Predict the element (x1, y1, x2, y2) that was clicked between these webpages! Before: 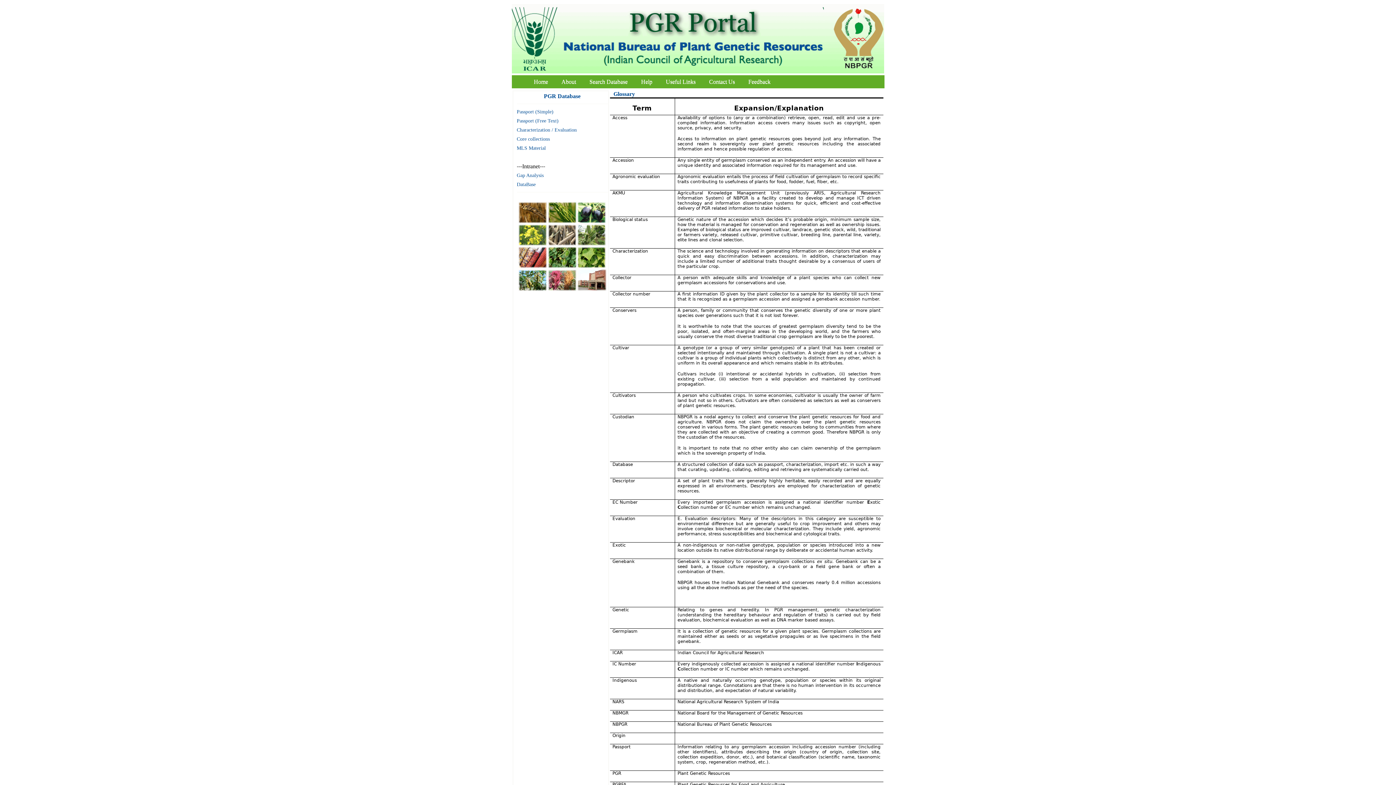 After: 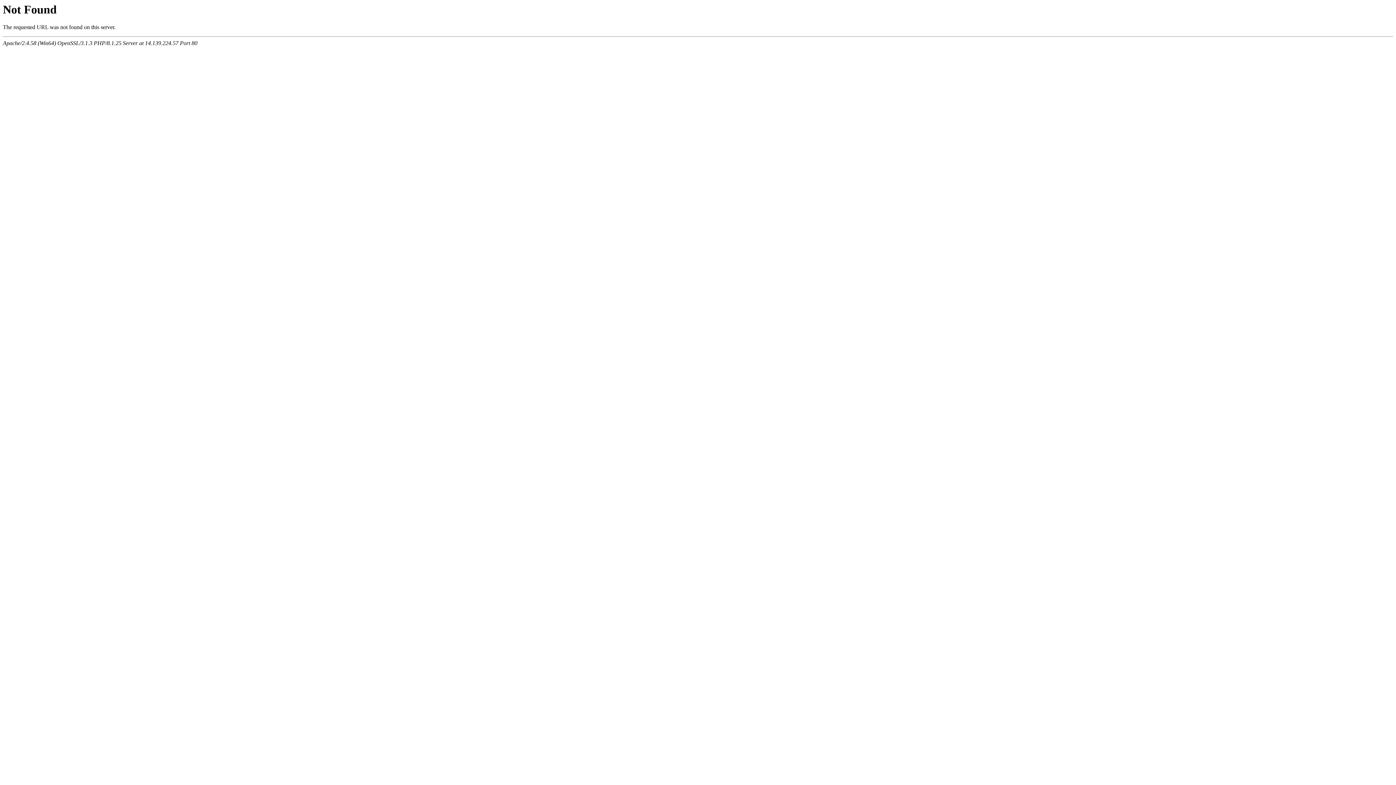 Action: label: Gap Analysis bbox: (516, 172, 543, 178)